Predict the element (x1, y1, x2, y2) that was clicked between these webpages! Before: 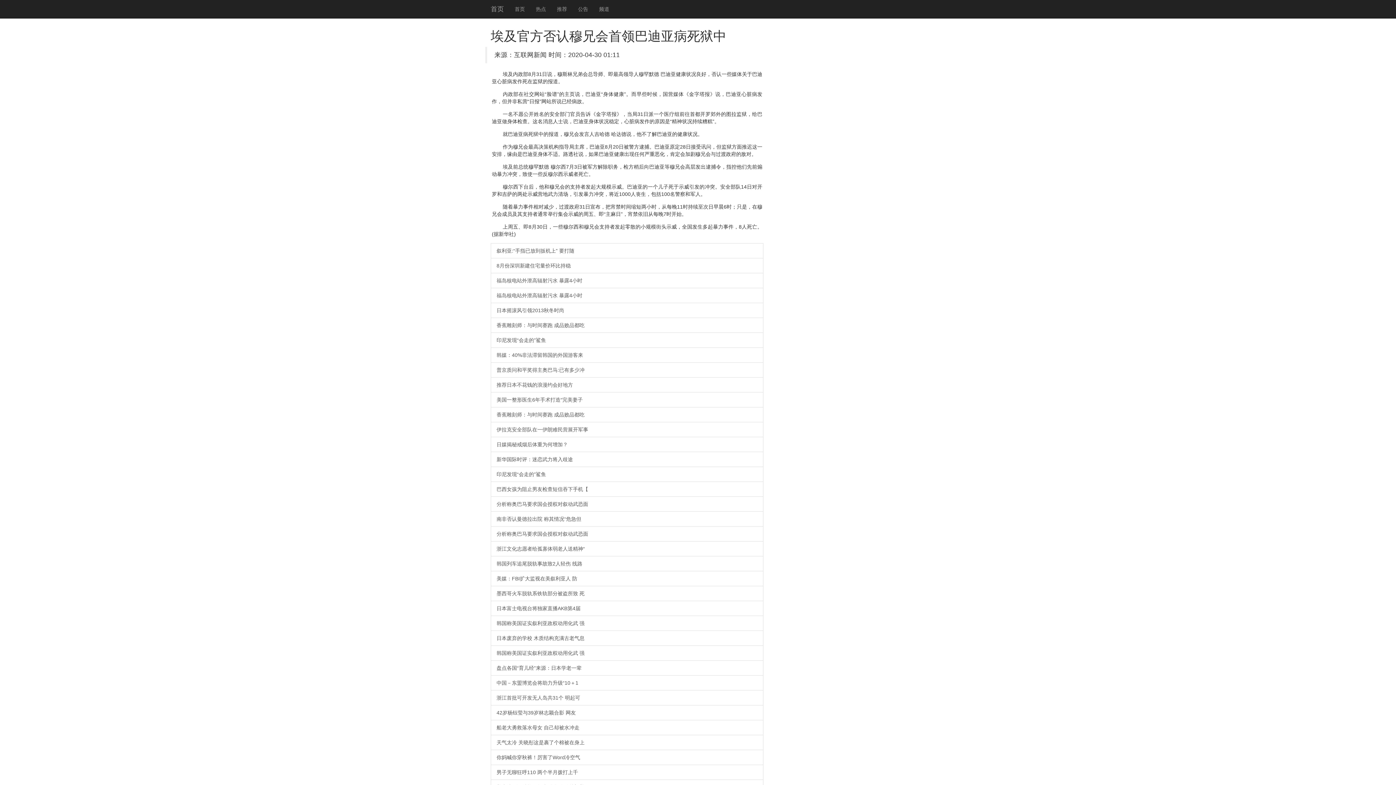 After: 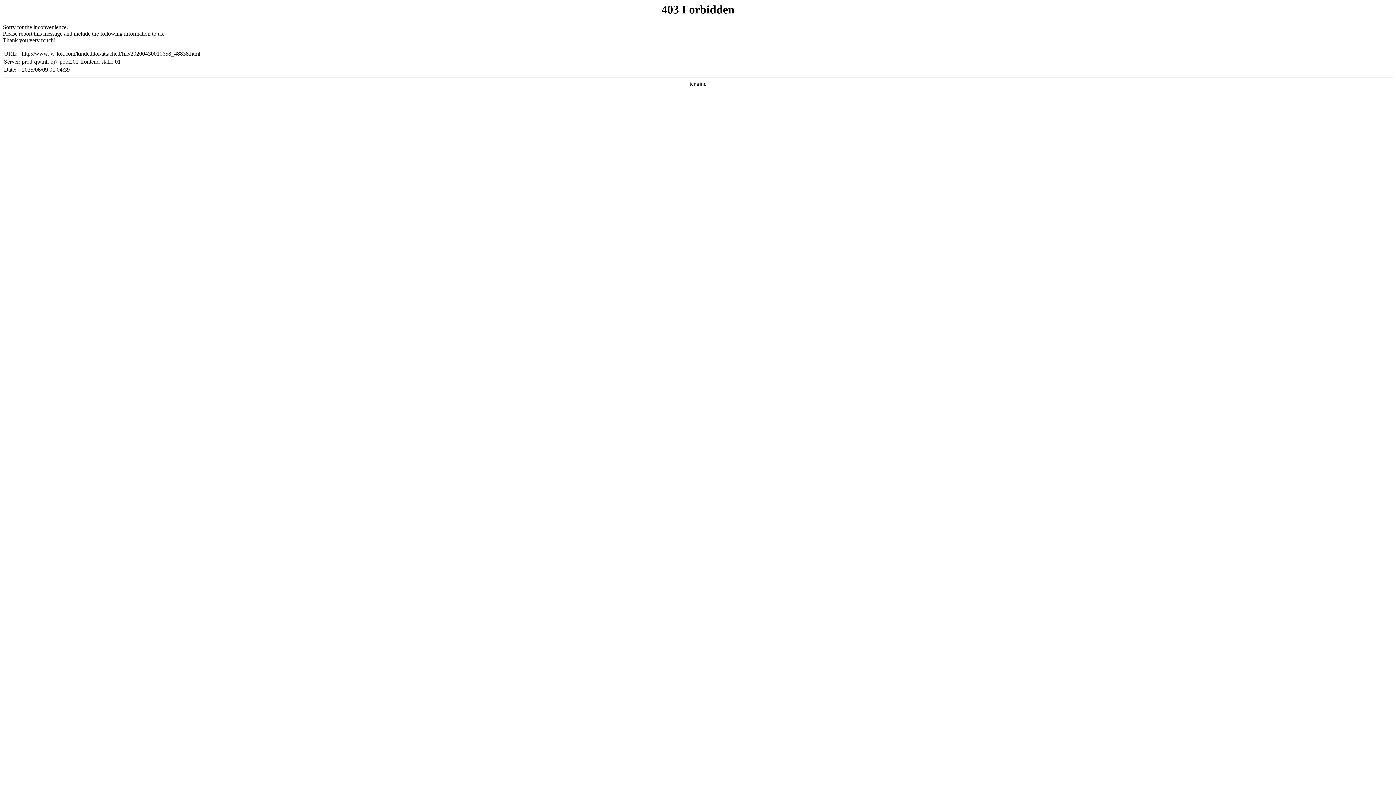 Action: label: 韩国称美国证实叙利亚政权动用化武 强 bbox: (490, 645, 763, 661)